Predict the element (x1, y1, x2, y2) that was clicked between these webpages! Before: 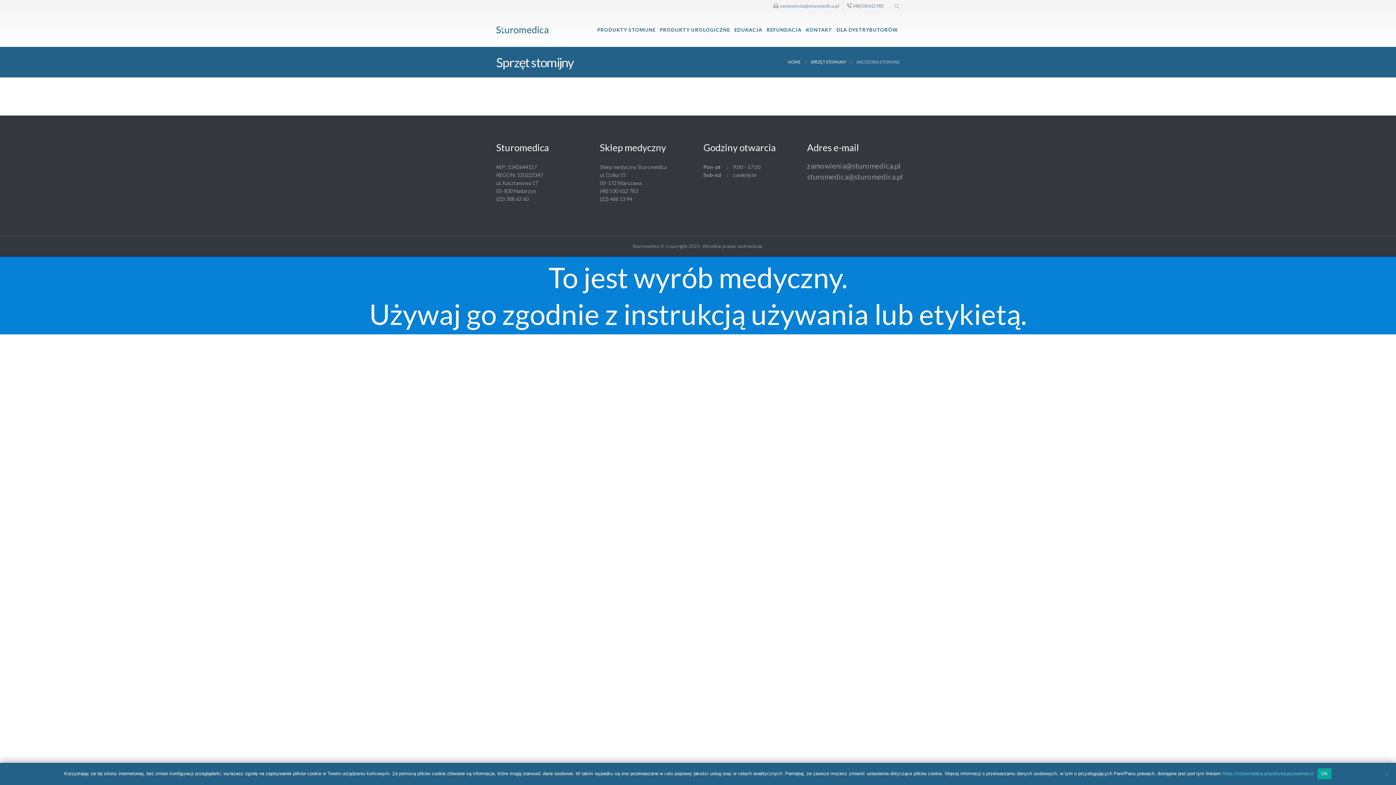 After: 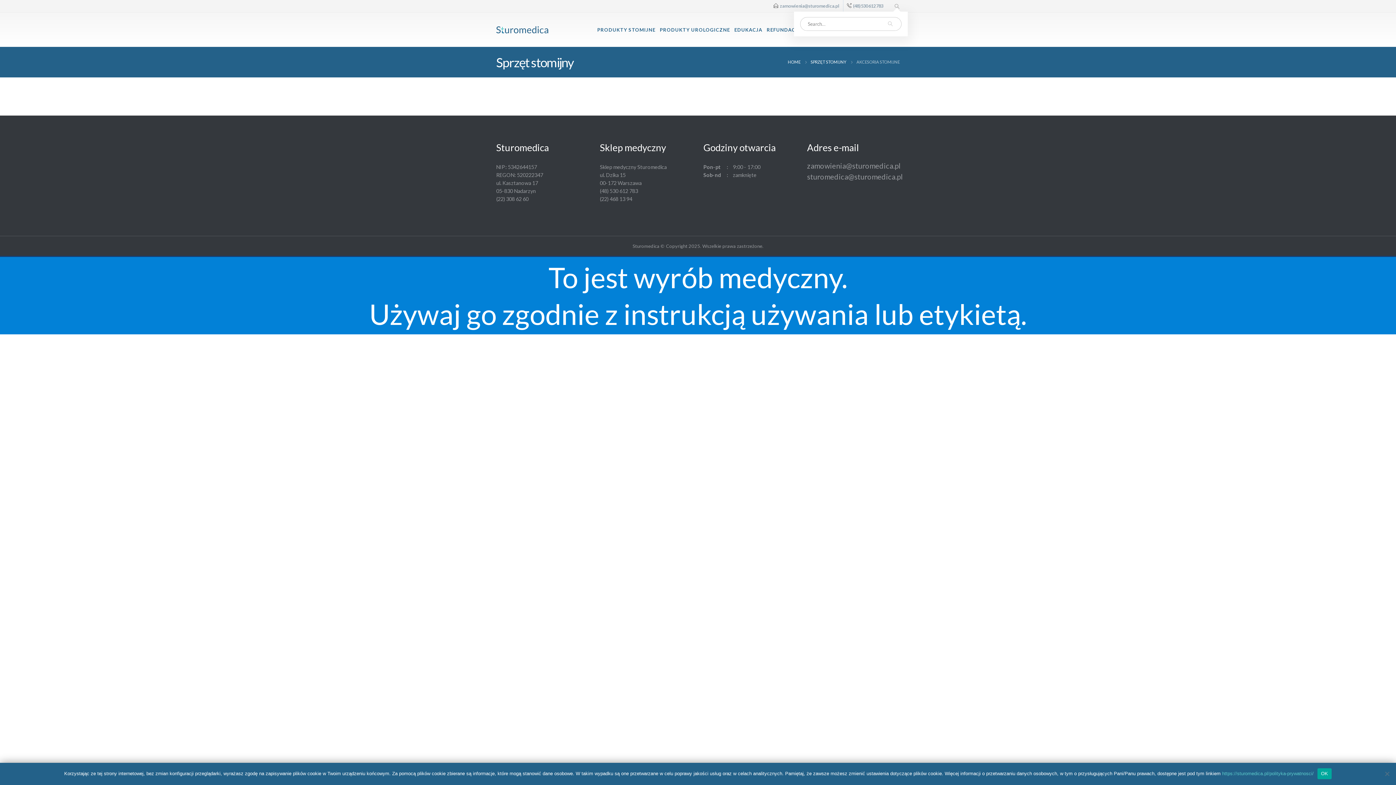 Action: label: Search Toggle bbox: (894, 3, 900, 8)